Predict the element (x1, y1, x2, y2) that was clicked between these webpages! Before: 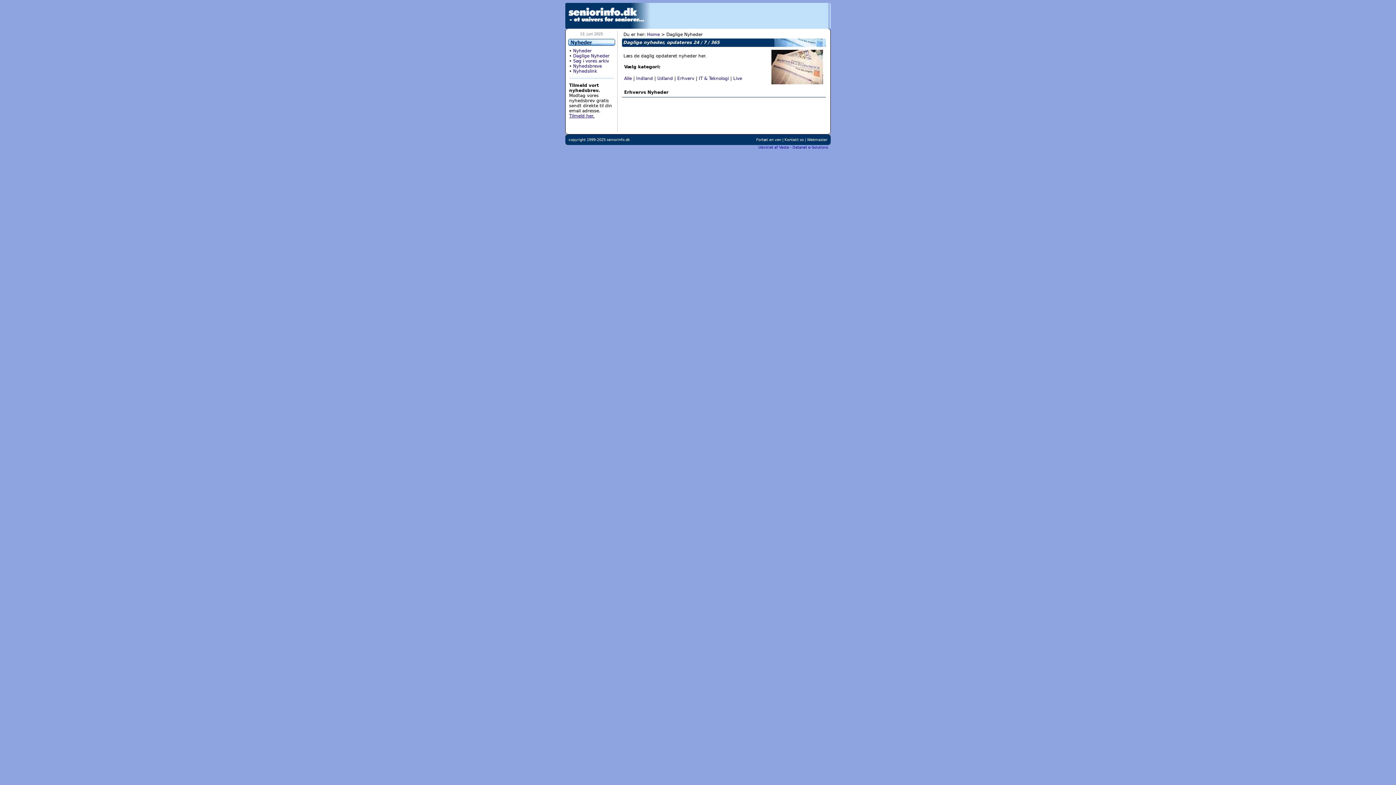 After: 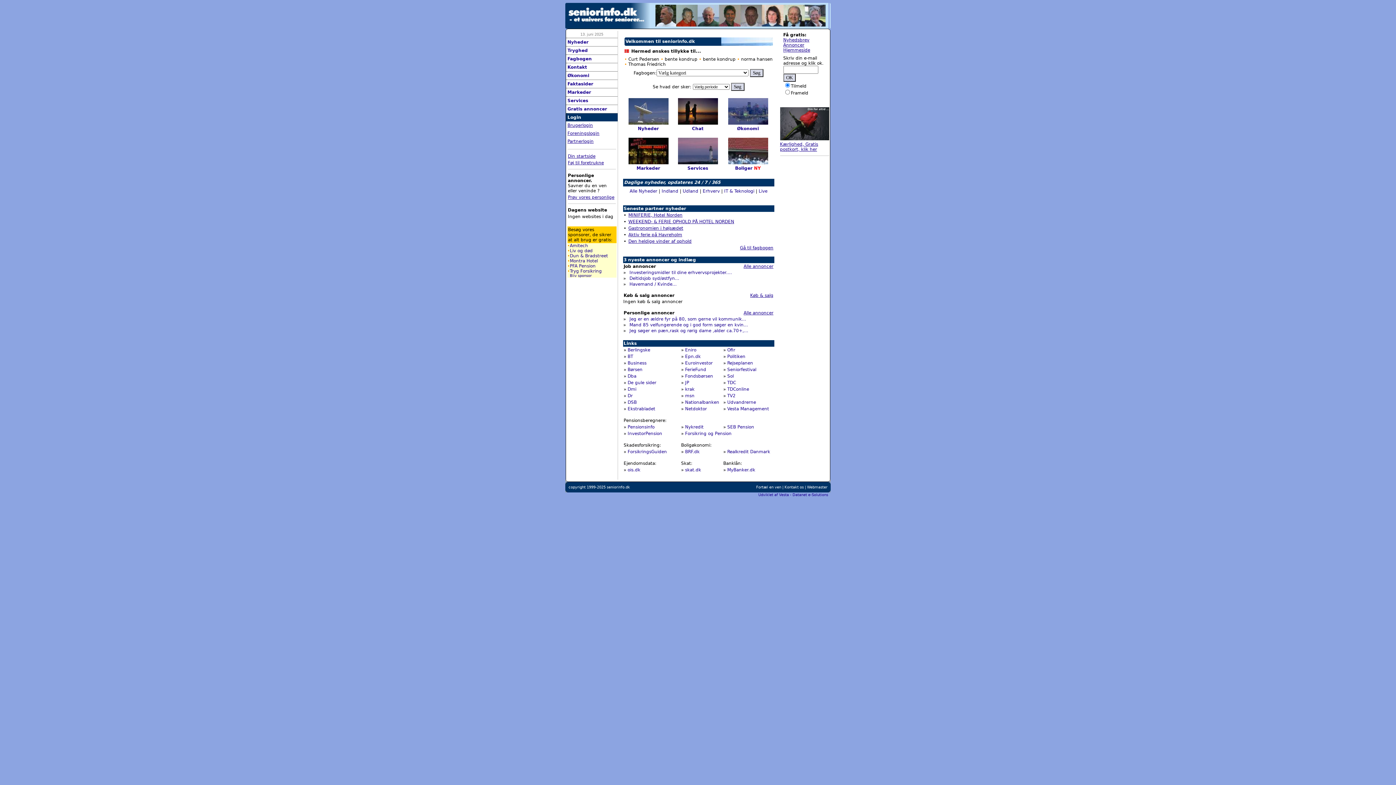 Action: label: Home bbox: (647, 32, 660, 37)